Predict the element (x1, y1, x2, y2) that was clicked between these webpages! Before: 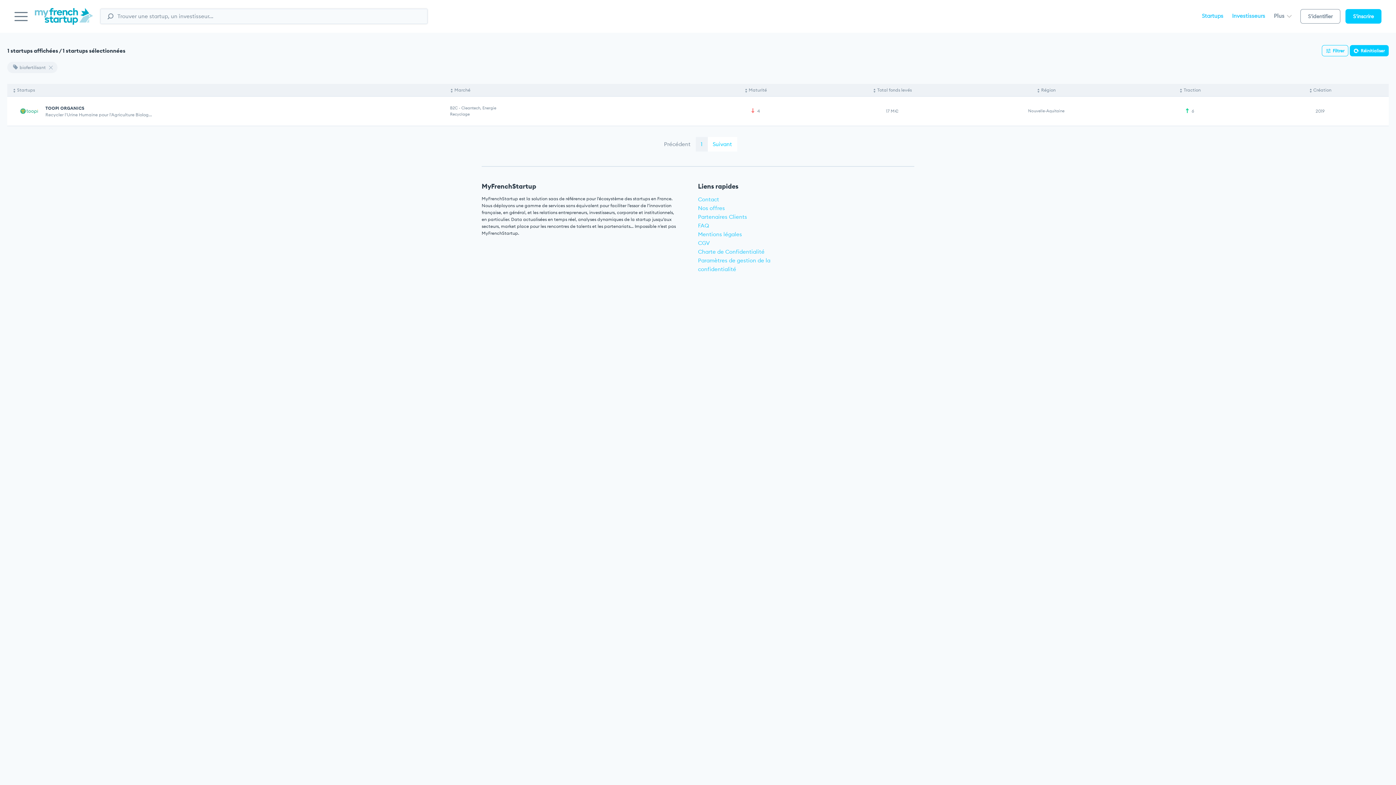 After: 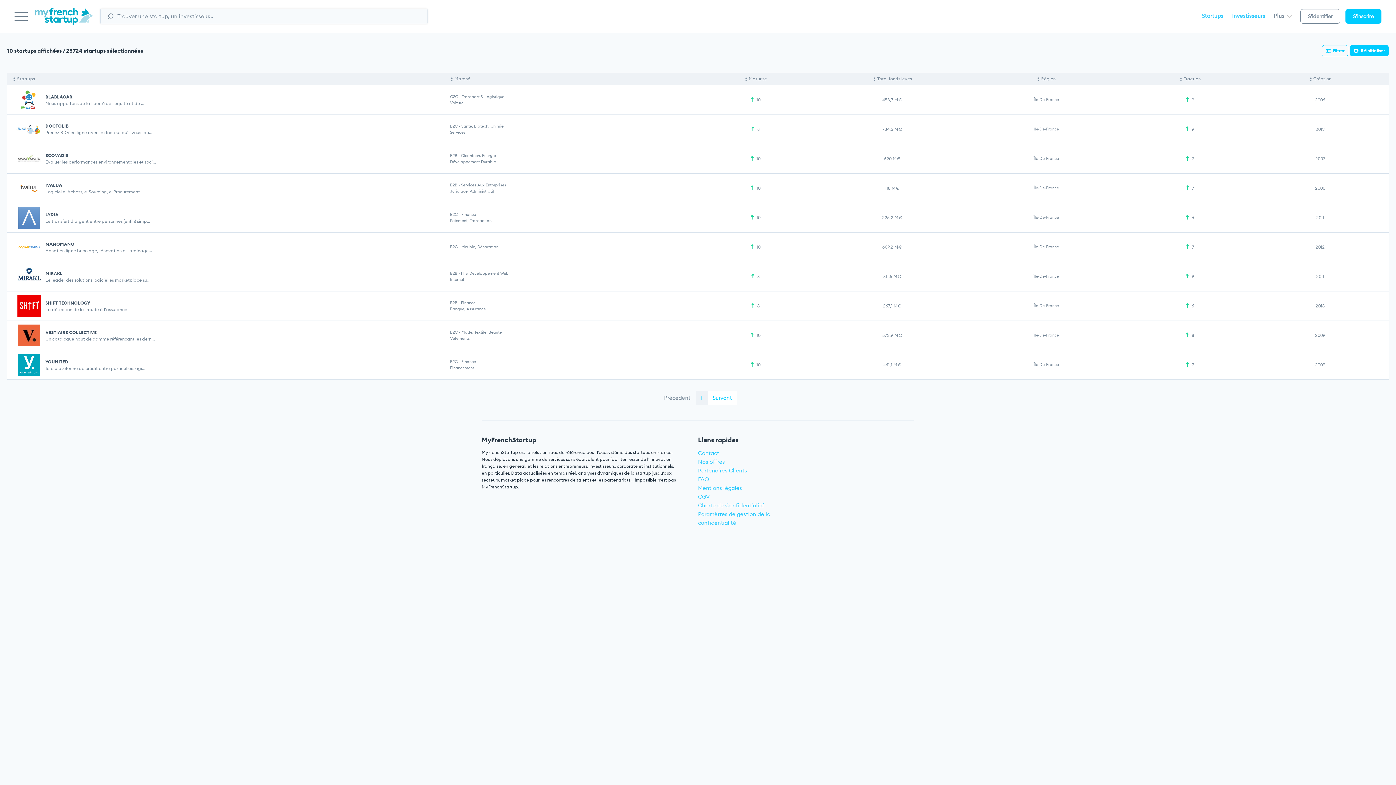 Action: bbox: (1350, 45, 1389, 56) label: Réinitialiser